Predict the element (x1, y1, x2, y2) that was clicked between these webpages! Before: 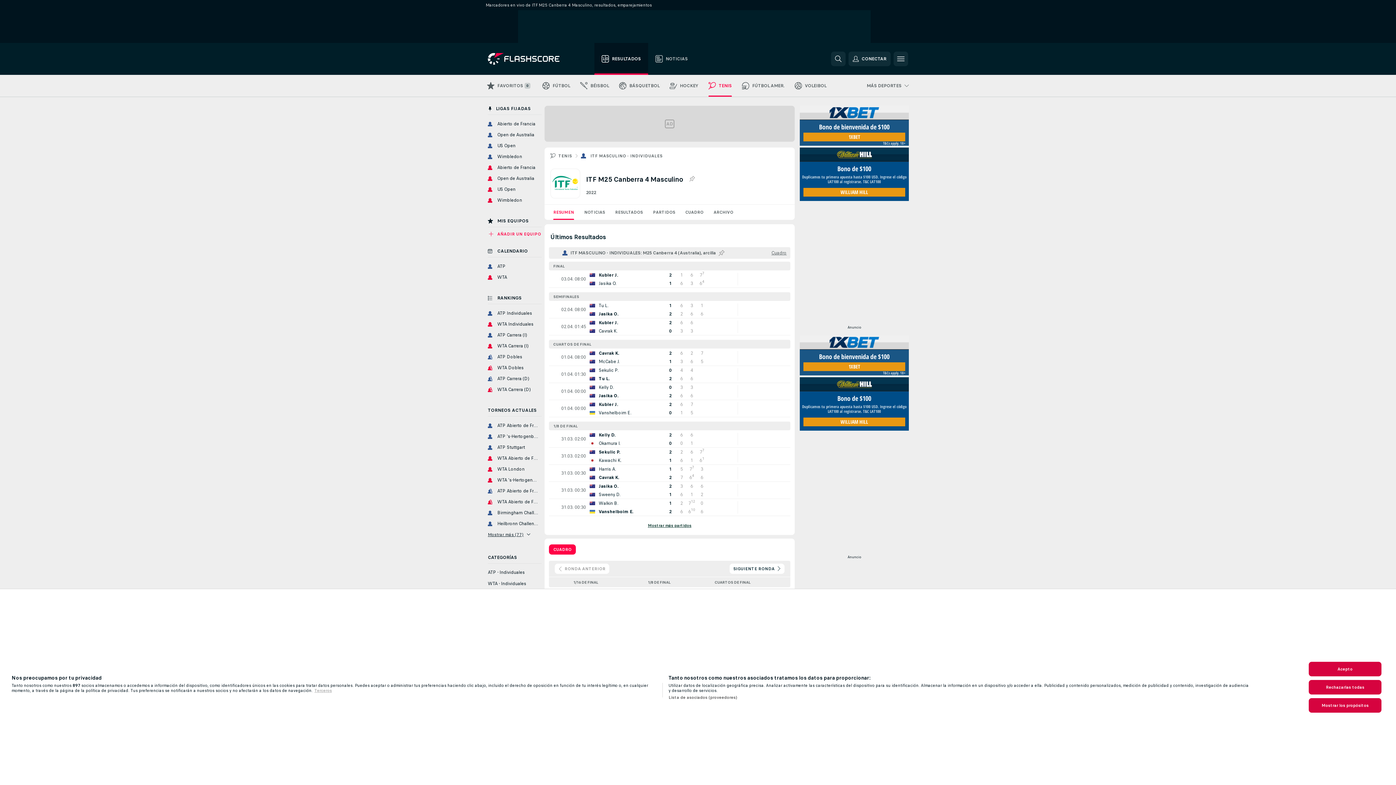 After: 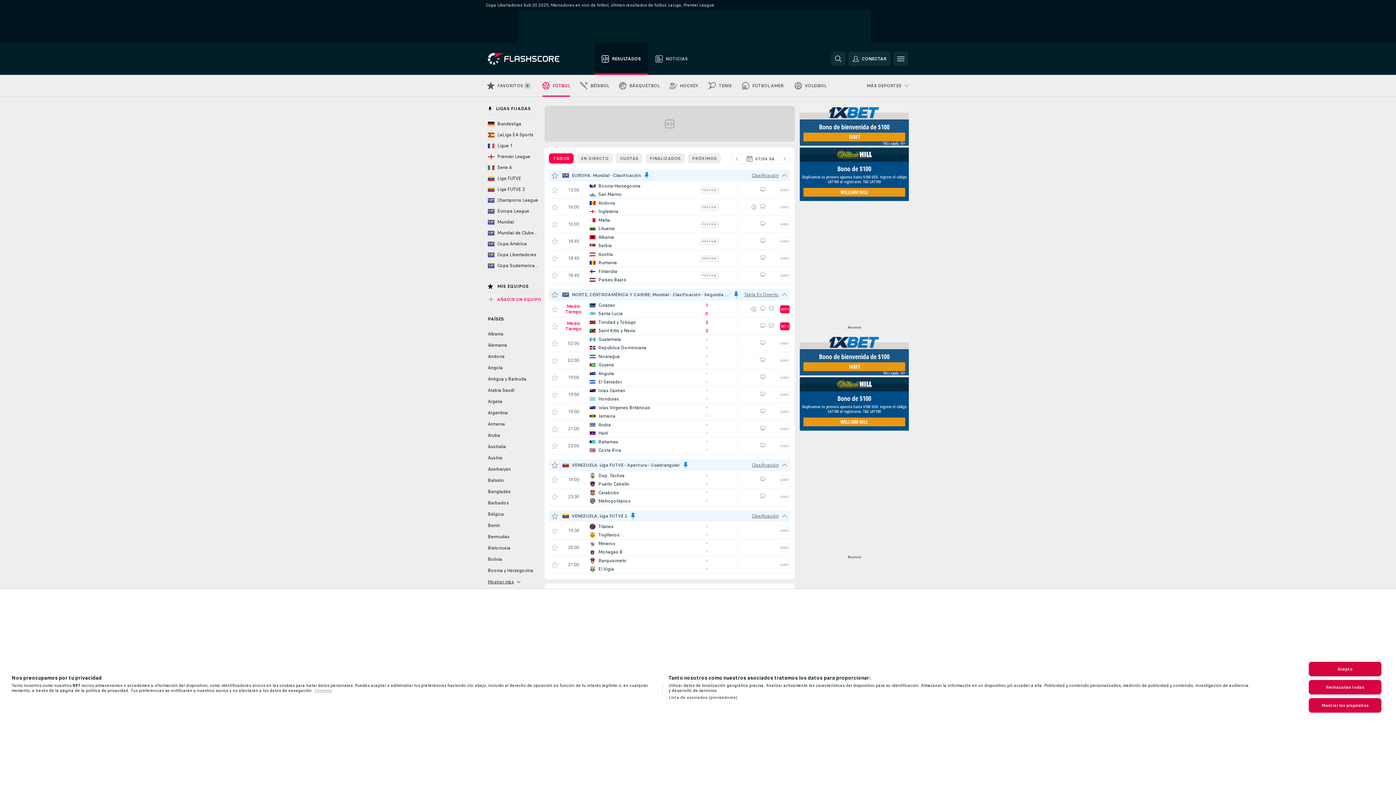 Action: label: FÚTBOL bbox: (537, 74, 575, 96)